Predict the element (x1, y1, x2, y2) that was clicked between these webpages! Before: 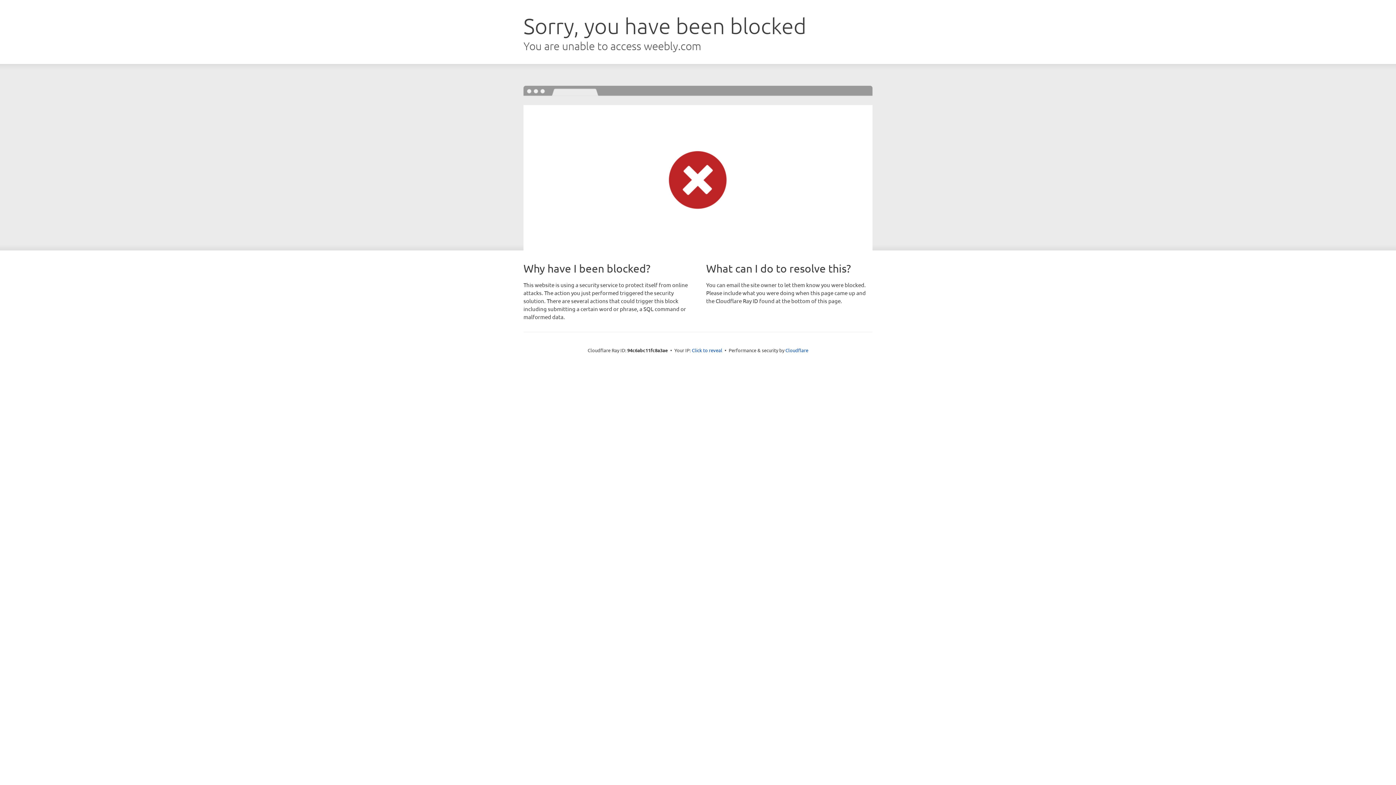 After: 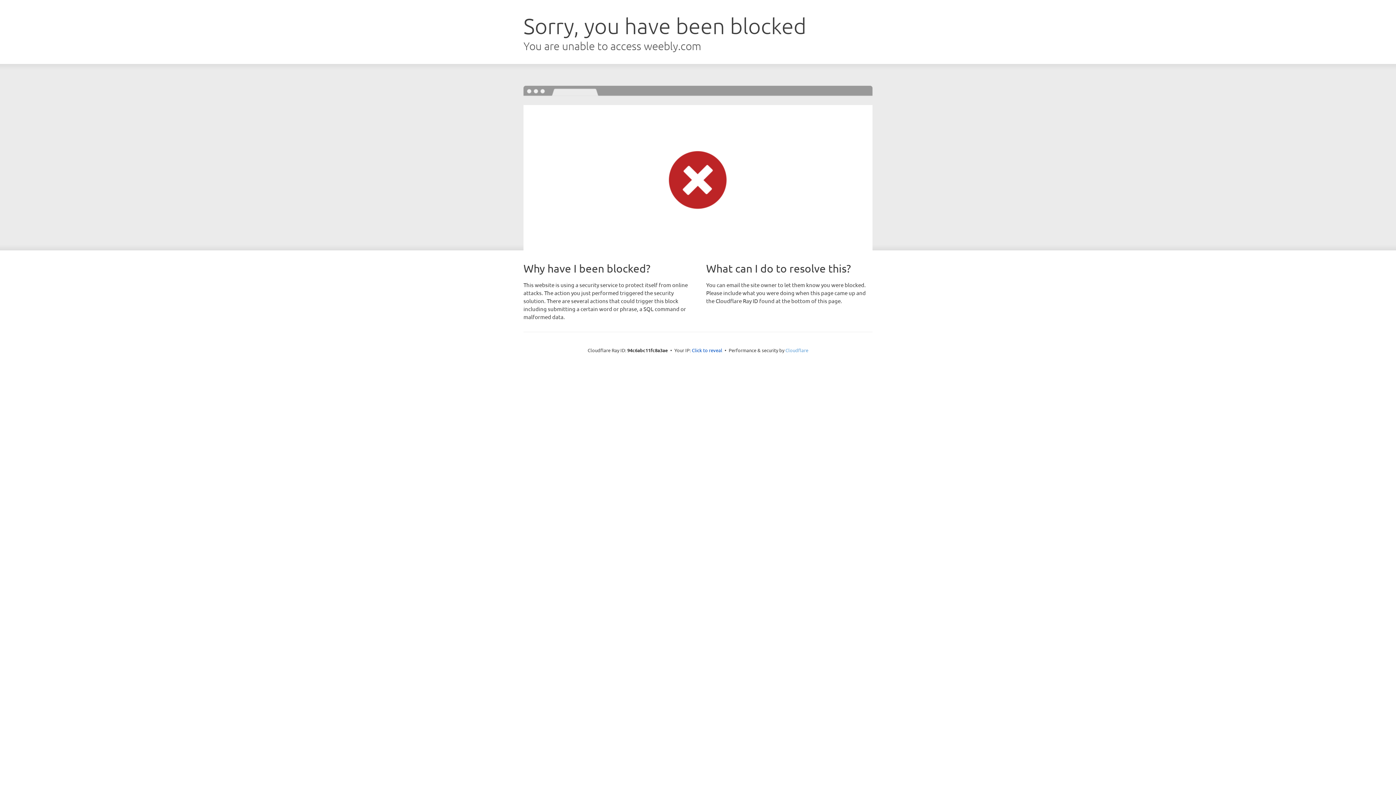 Action: label: Cloudflare bbox: (785, 347, 808, 353)